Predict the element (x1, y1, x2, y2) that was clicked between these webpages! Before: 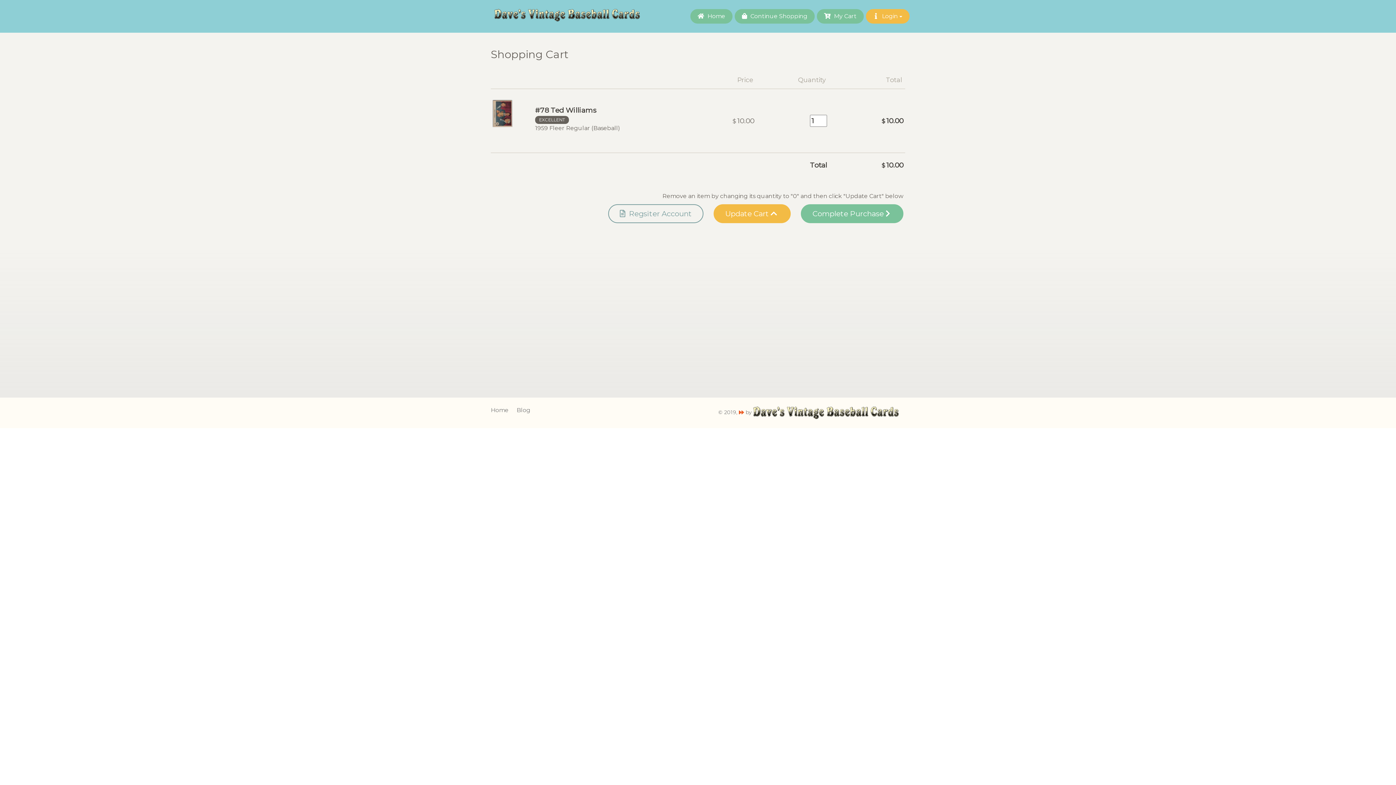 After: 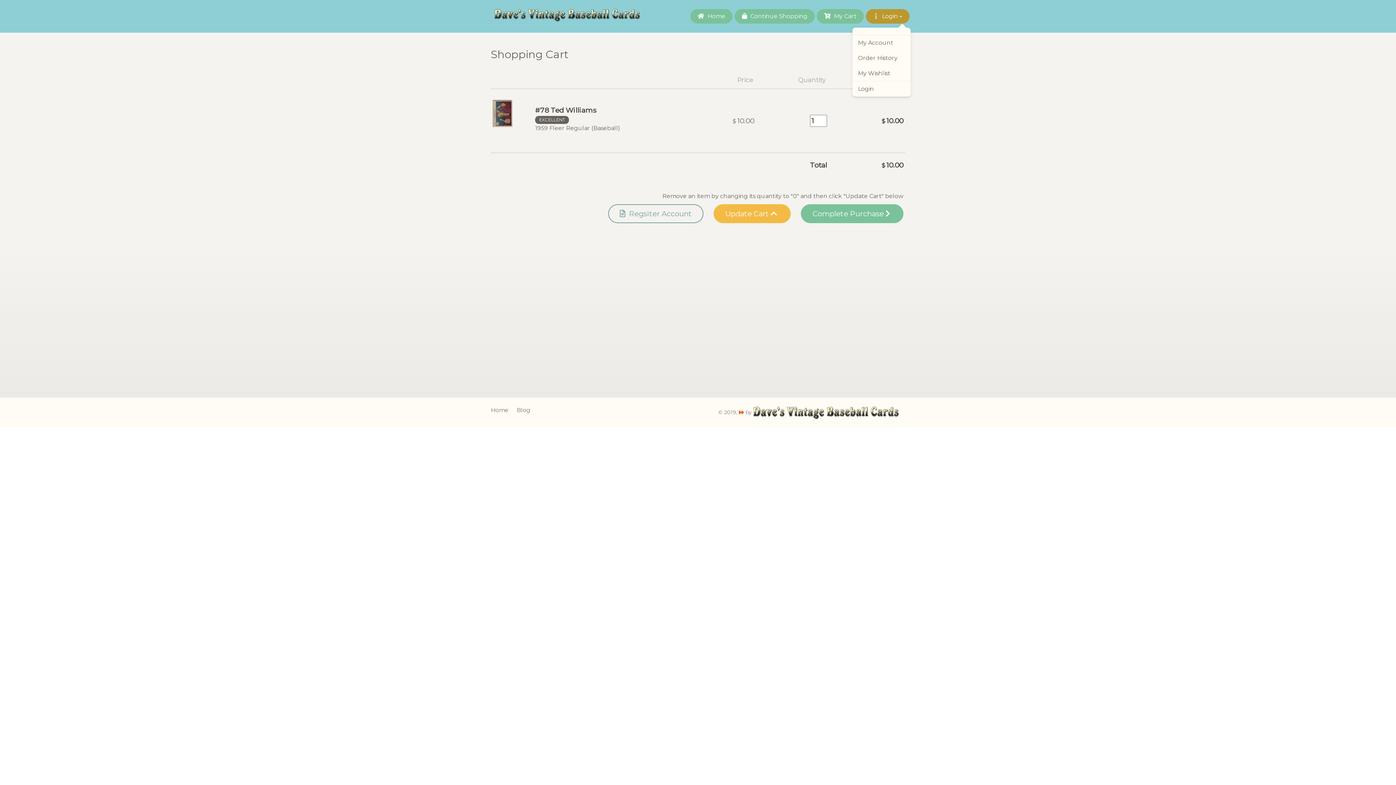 Action: label:  Login  bbox: (866, 9, 909, 23)